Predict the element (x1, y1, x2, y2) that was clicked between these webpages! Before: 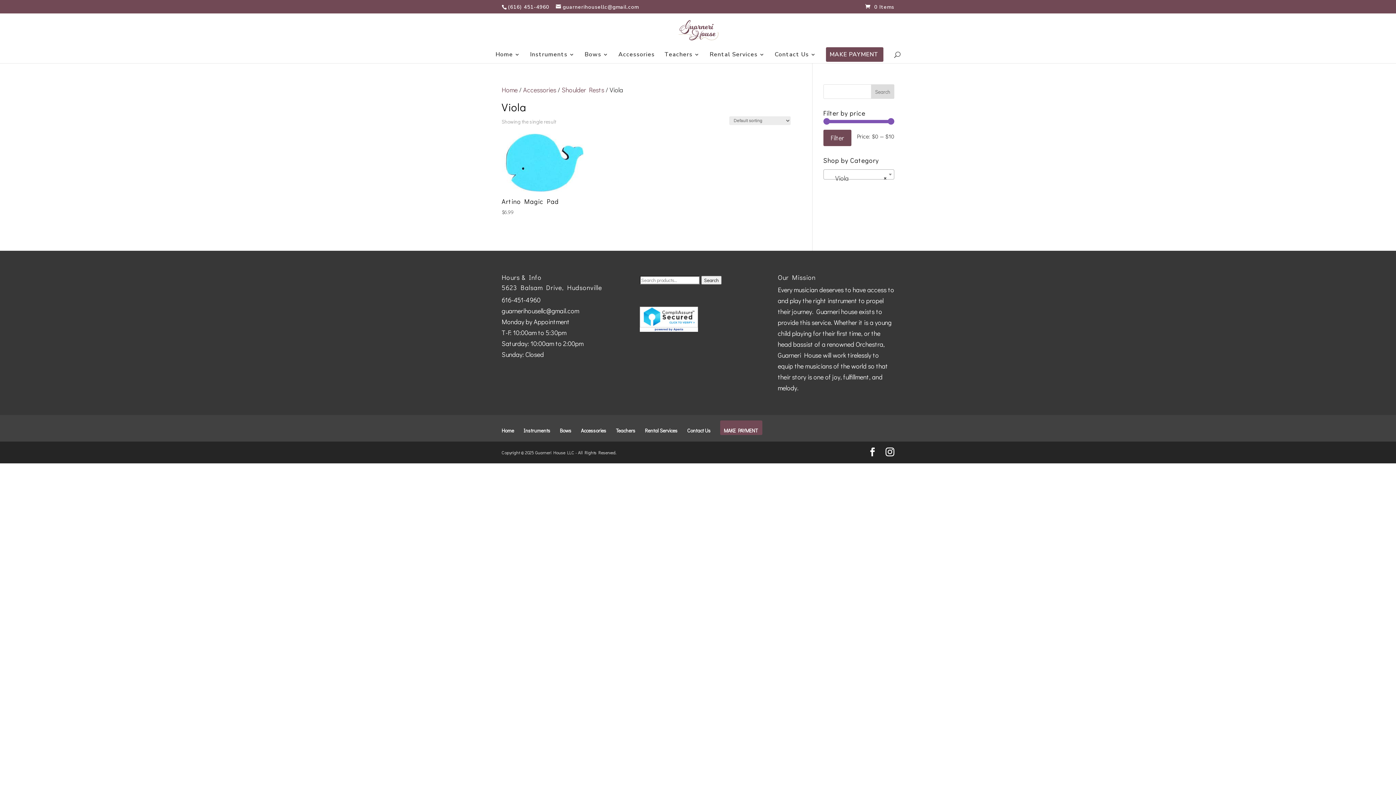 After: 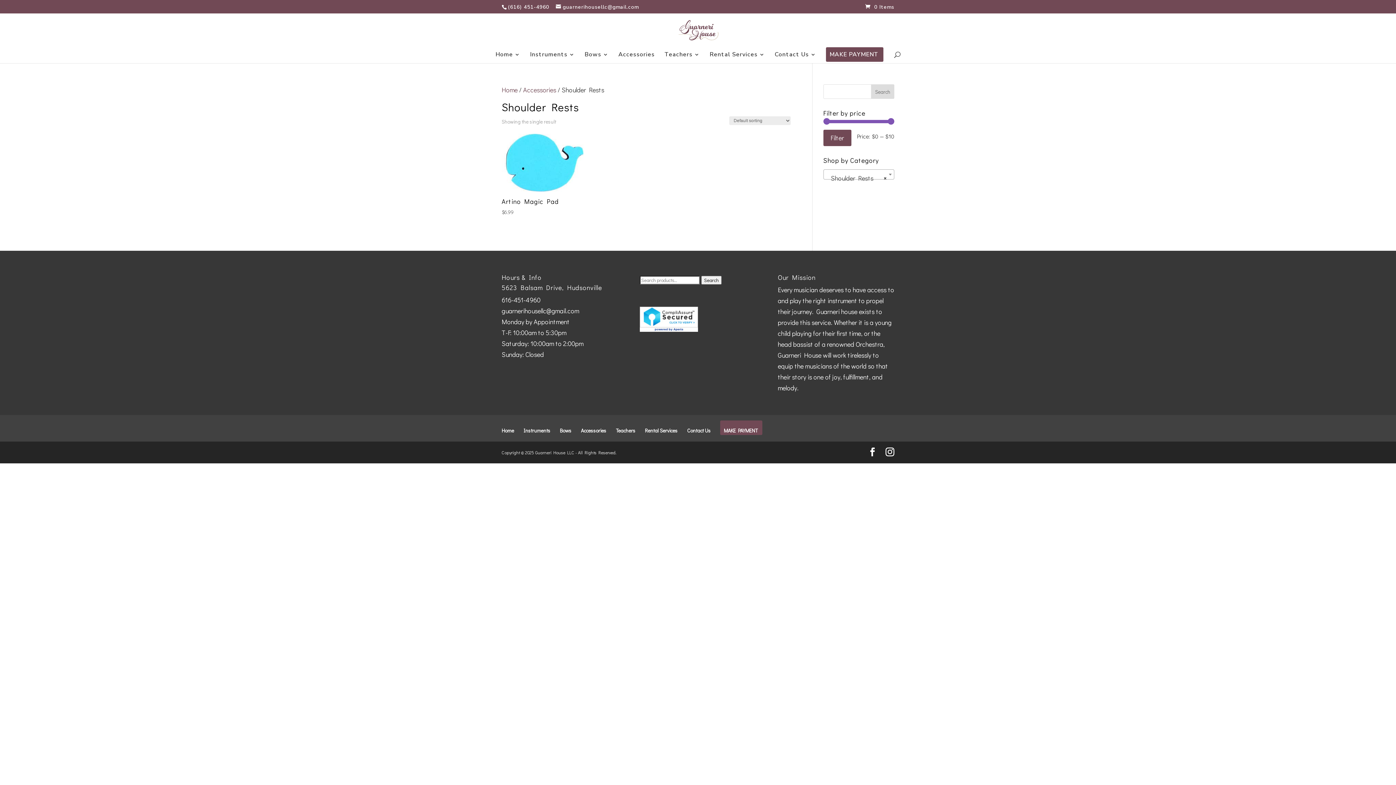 Action: label: Shoulder Rests bbox: (561, 85, 604, 94)